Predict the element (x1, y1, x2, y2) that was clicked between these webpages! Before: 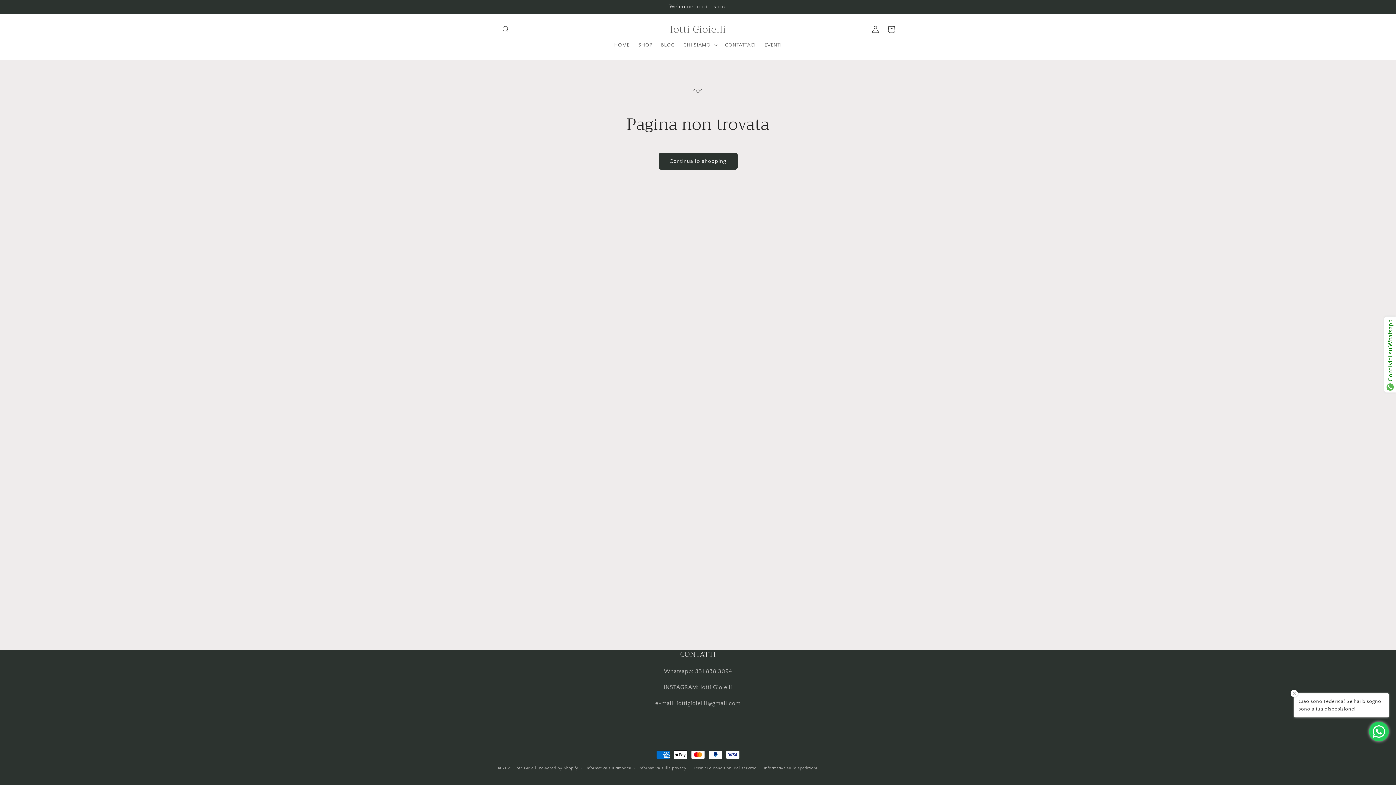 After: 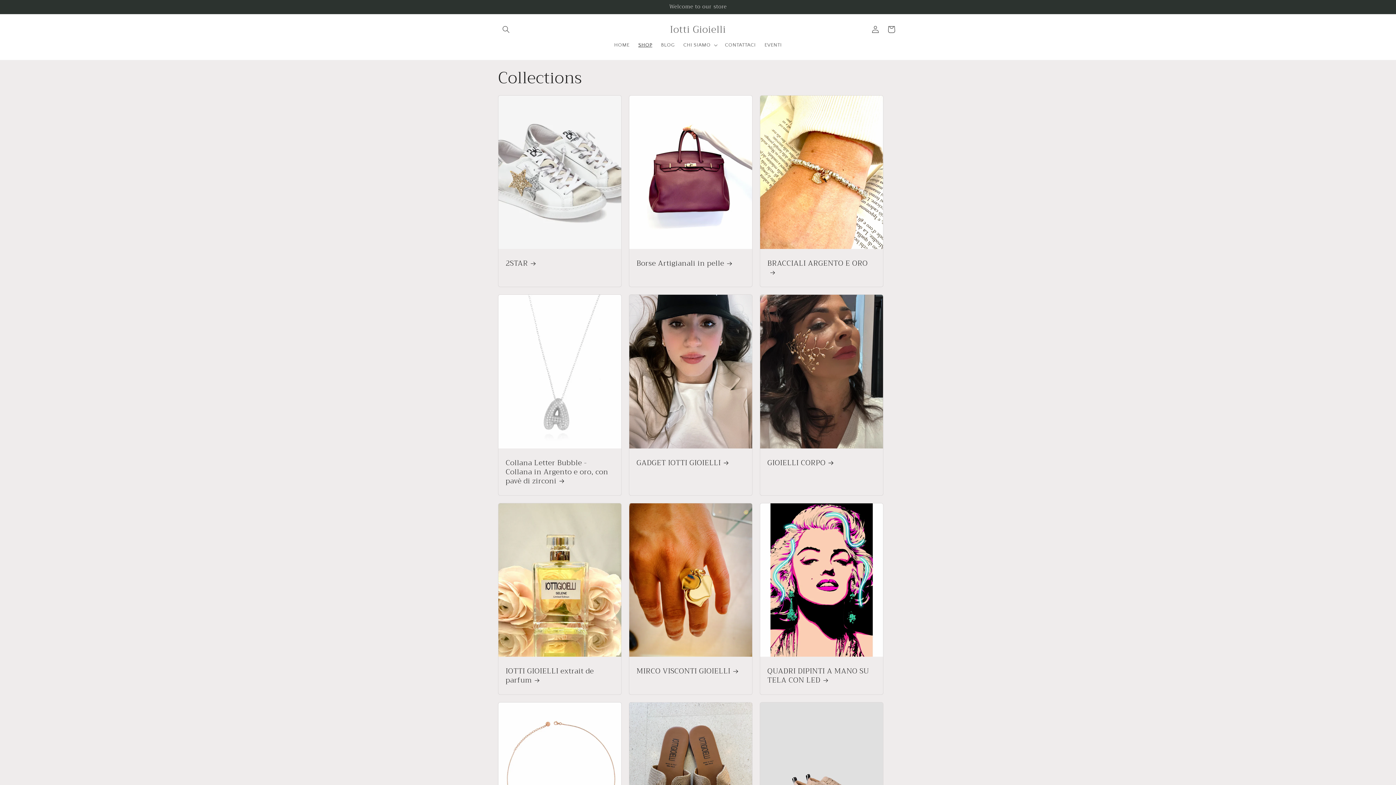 Action: label: SHOP bbox: (634, 37, 656, 52)